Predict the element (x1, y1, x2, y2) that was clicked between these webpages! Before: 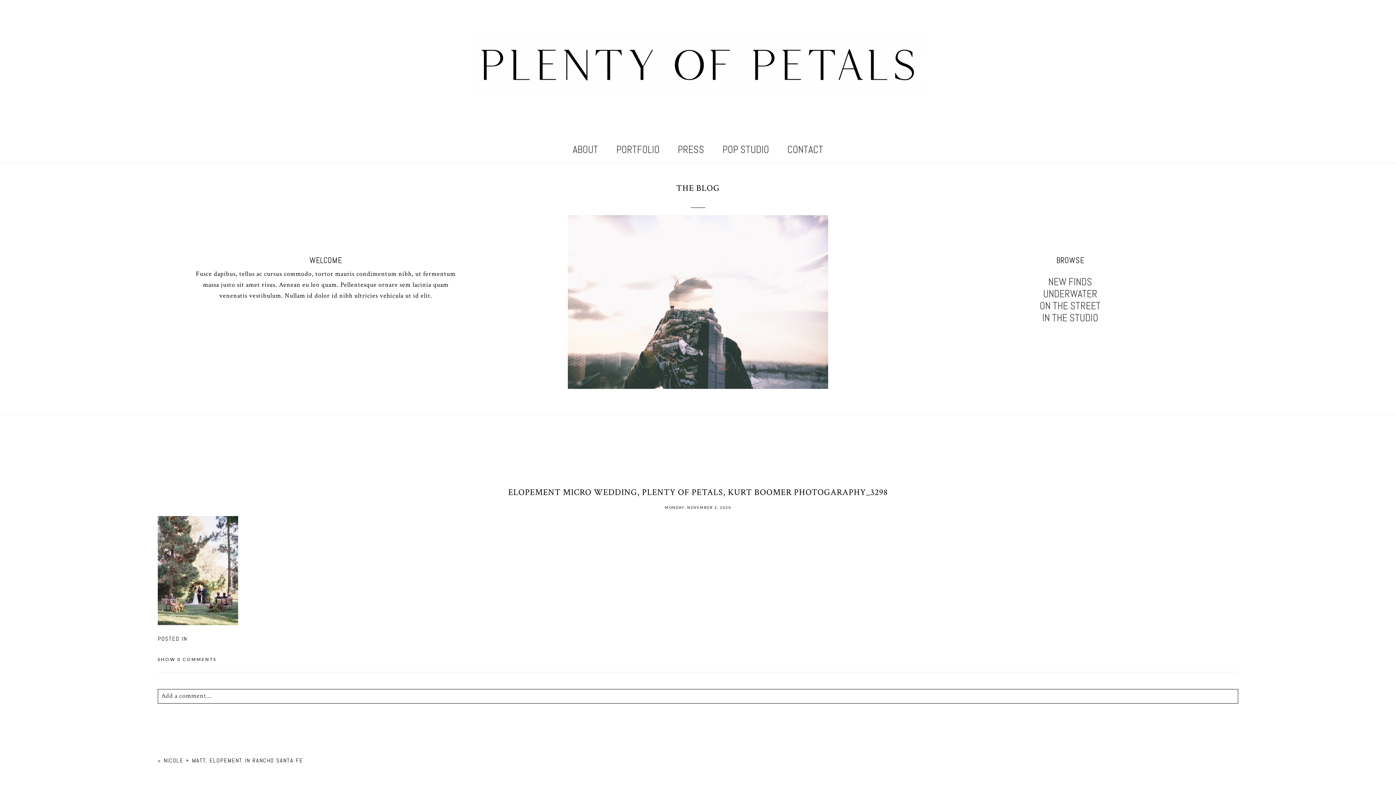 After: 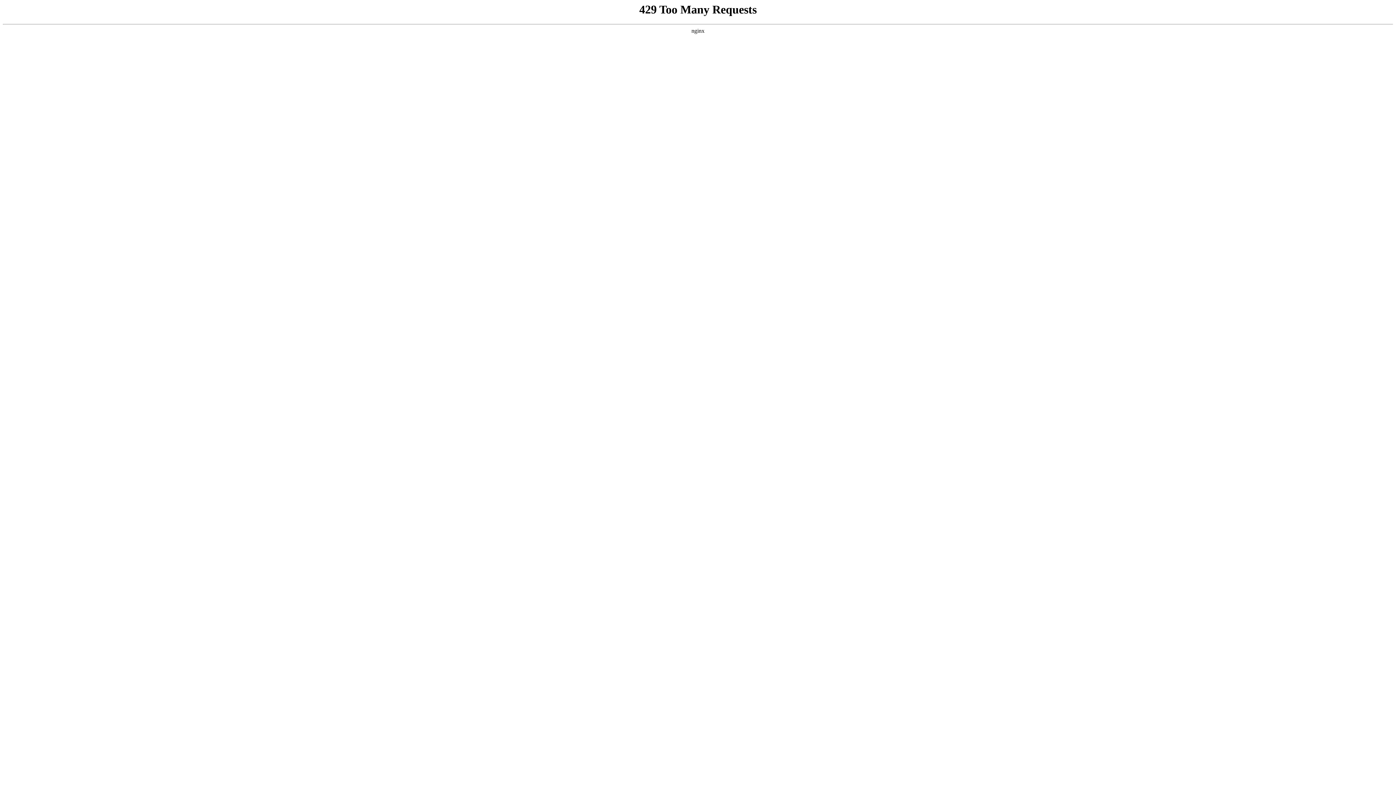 Action: bbox: (787, 143, 823, 156) label: CONTACT